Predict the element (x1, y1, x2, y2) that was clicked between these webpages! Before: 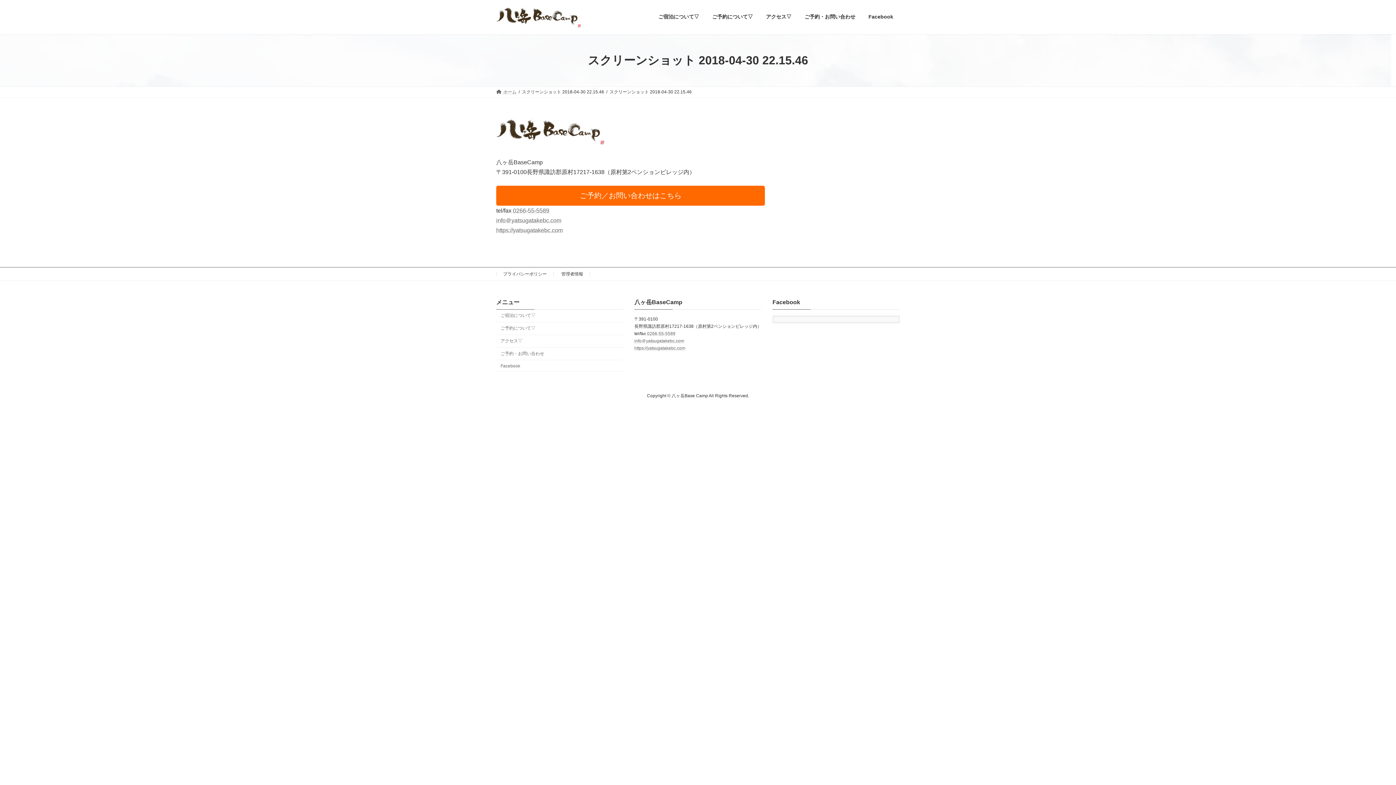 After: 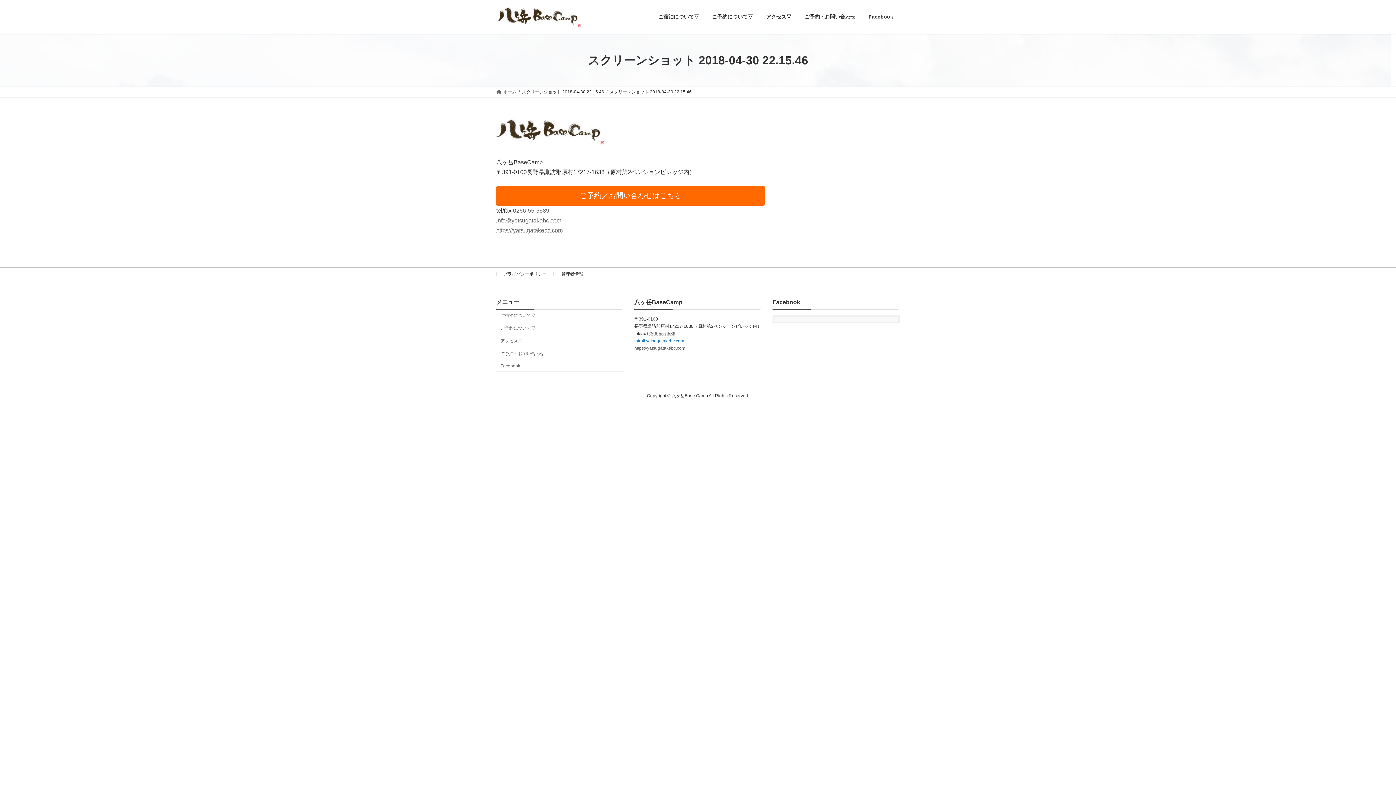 Action: label: info＠yatsugatakebc.com bbox: (634, 338, 684, 343)